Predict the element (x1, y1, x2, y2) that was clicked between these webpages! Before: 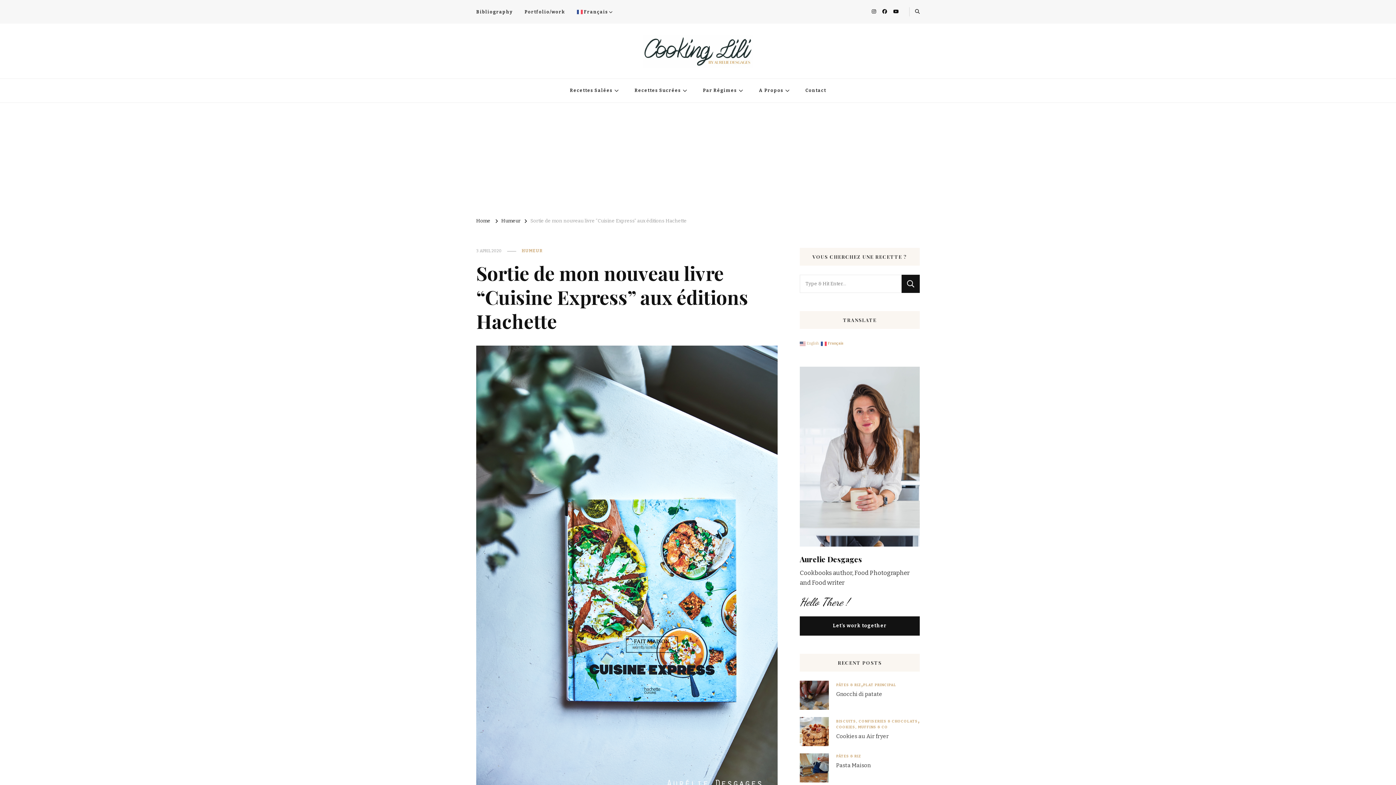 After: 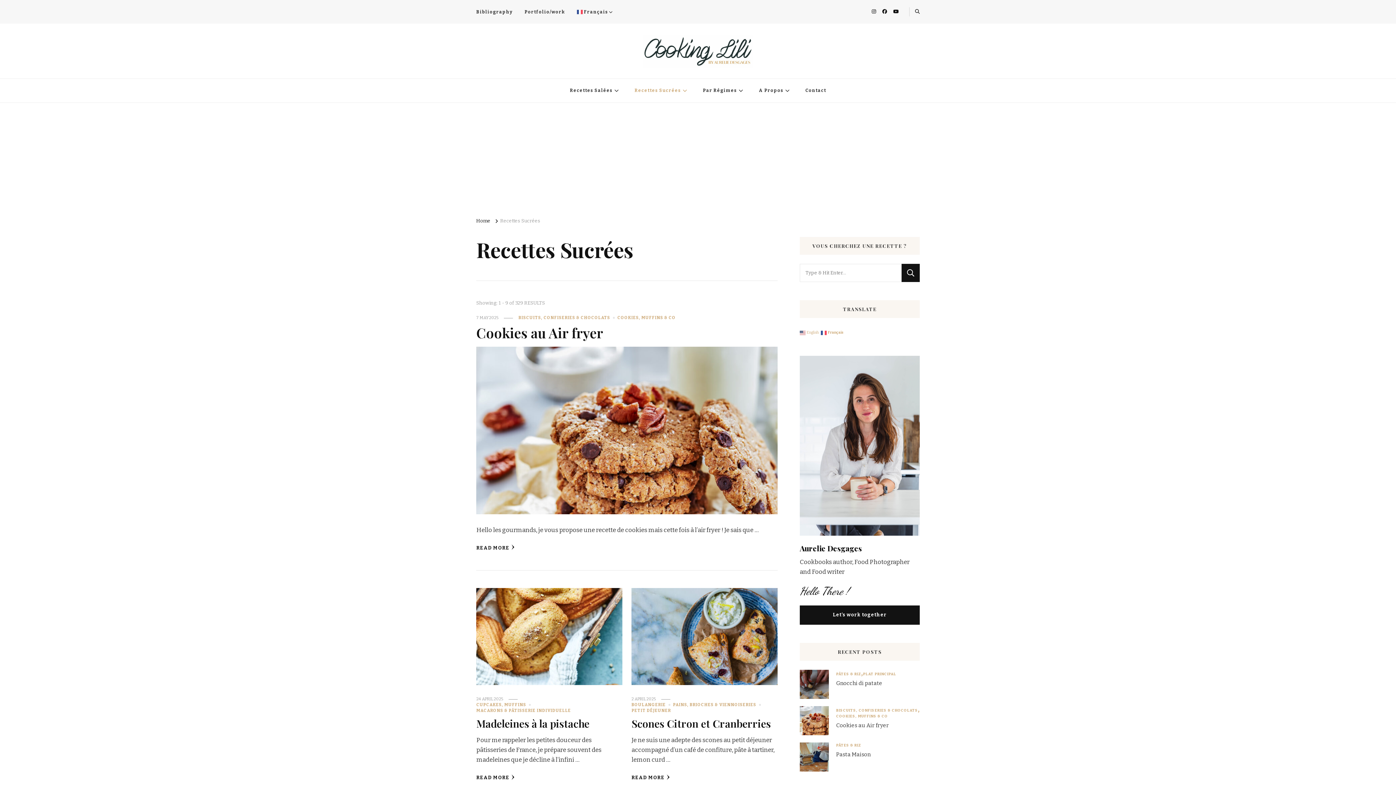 Action: label: Recettes Sucrées bbox: (626, 79, 694, 102)